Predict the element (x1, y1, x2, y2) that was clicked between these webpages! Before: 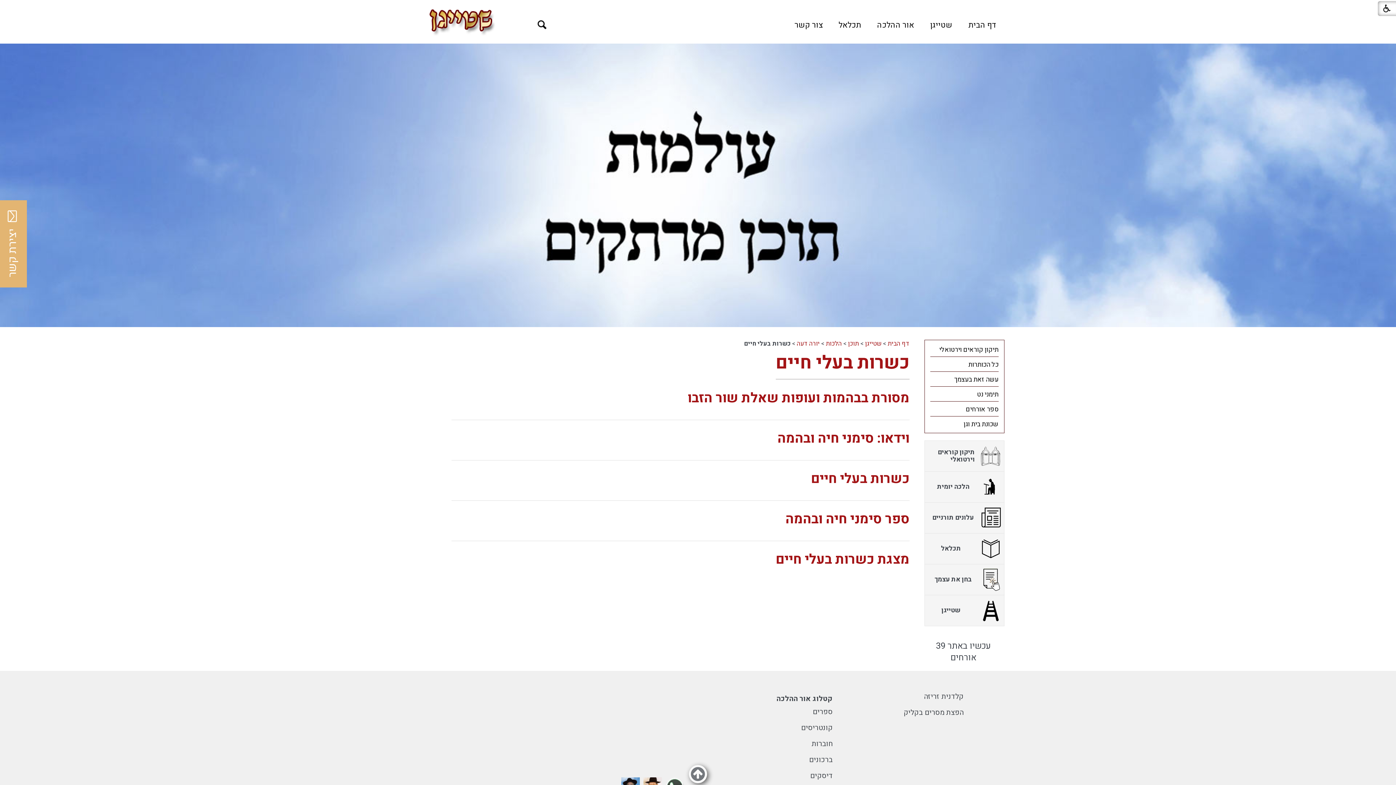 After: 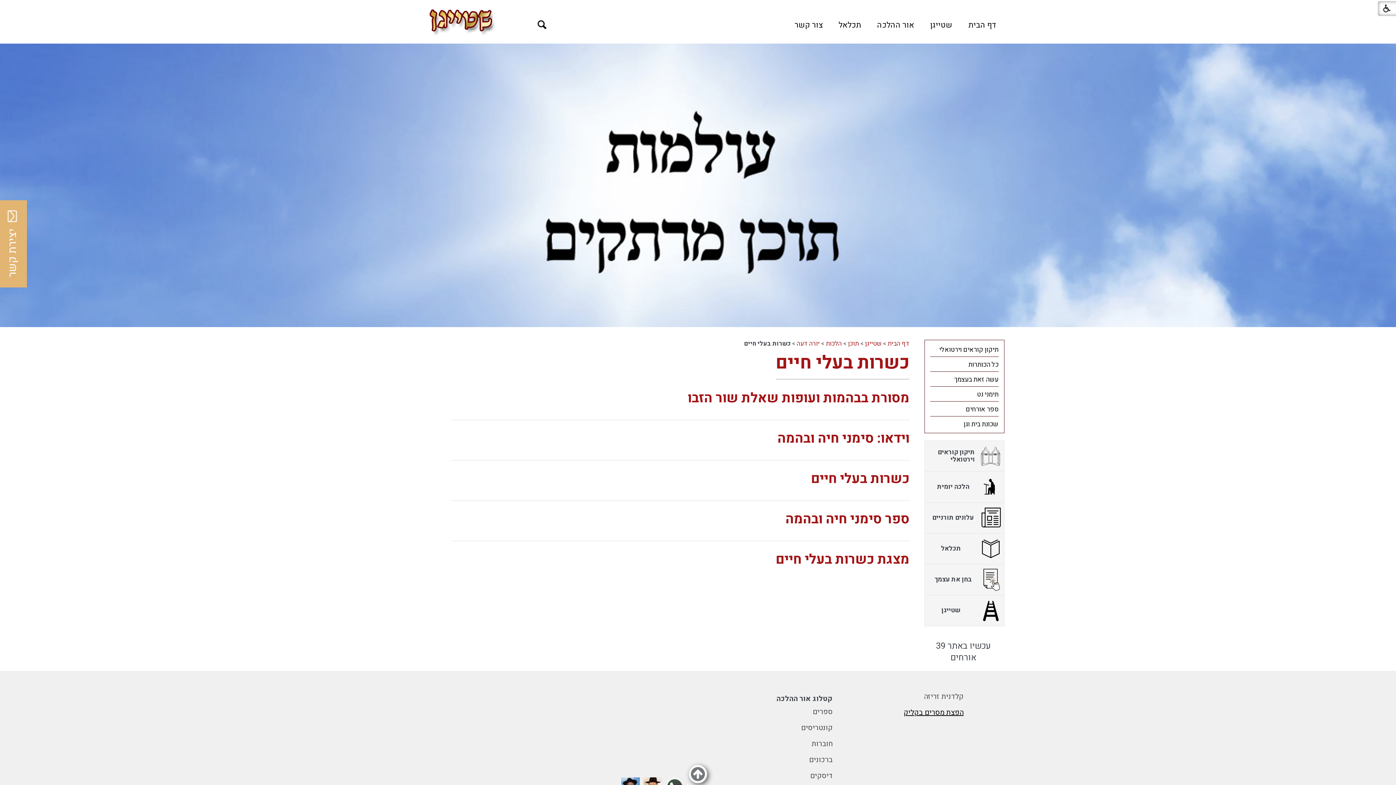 Action: bbox: (903, 707, 963, 718) label: הפצת מסרים בקליק